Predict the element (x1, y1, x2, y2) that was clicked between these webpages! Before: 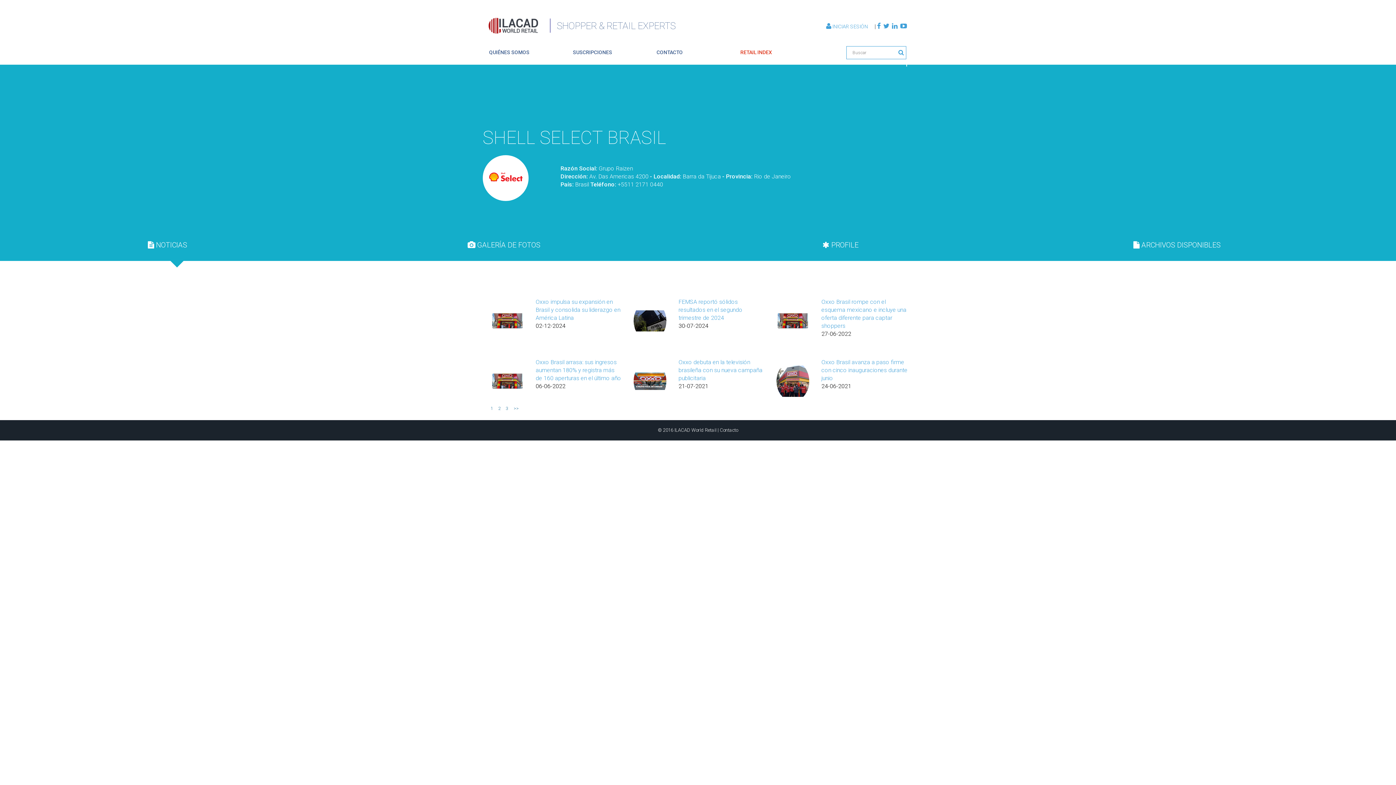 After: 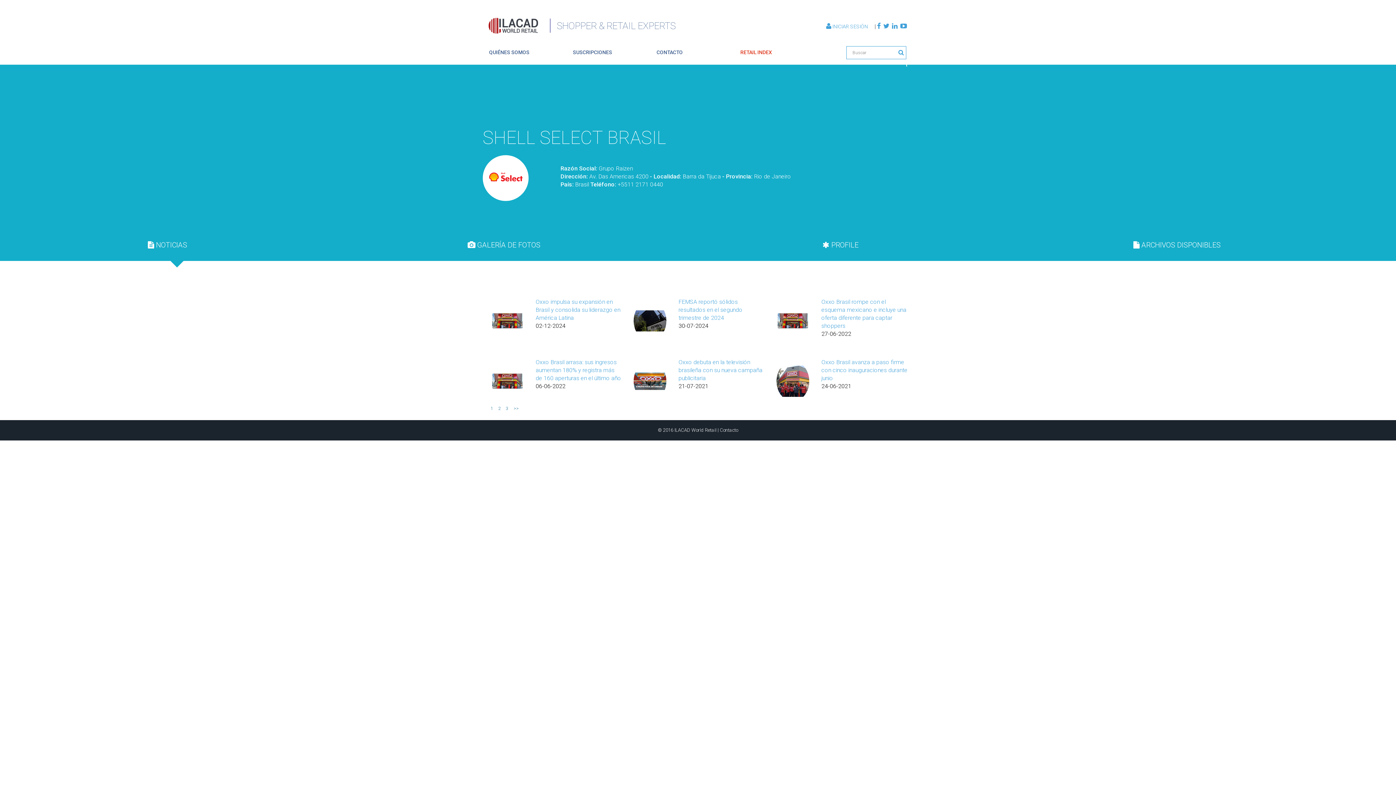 Action: bbox: (866, 101, 913, 112) label: Volver